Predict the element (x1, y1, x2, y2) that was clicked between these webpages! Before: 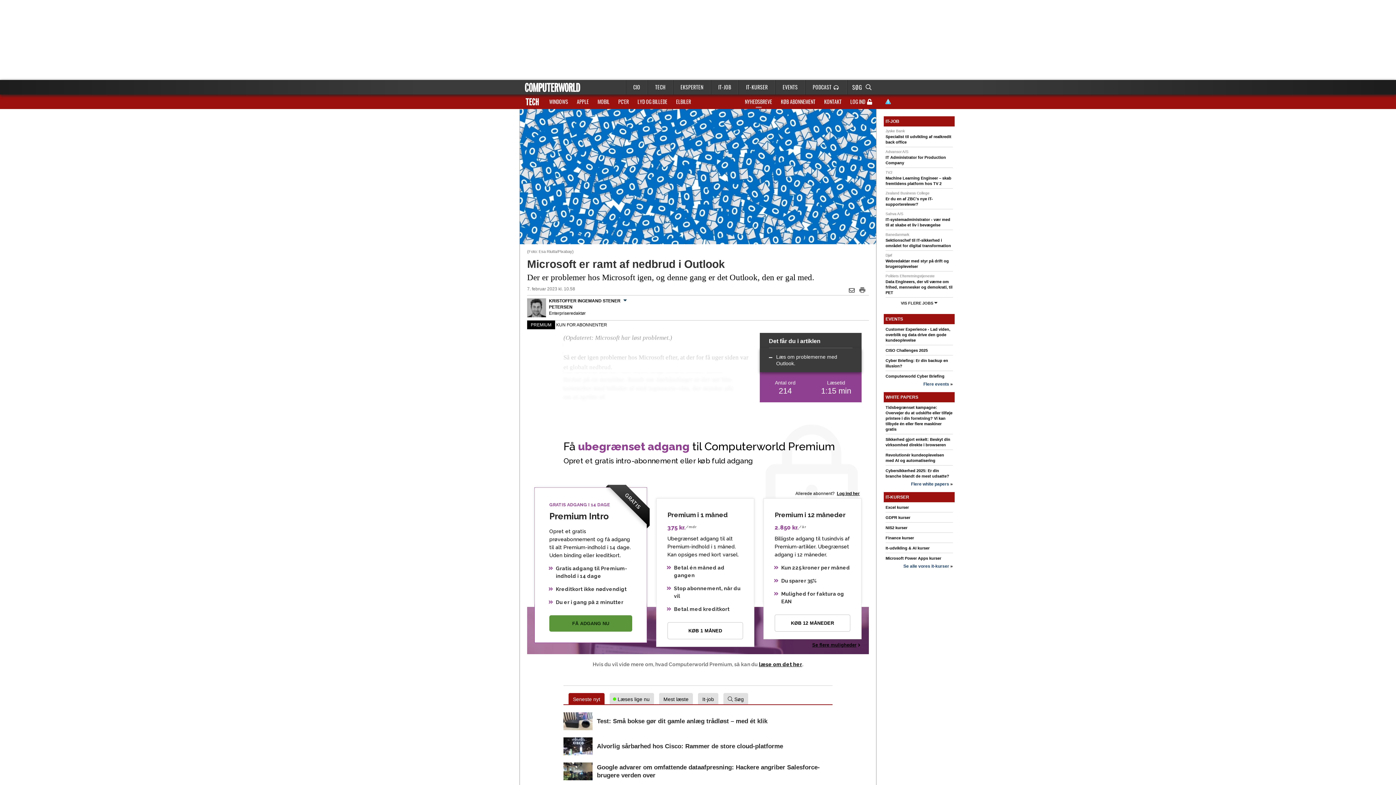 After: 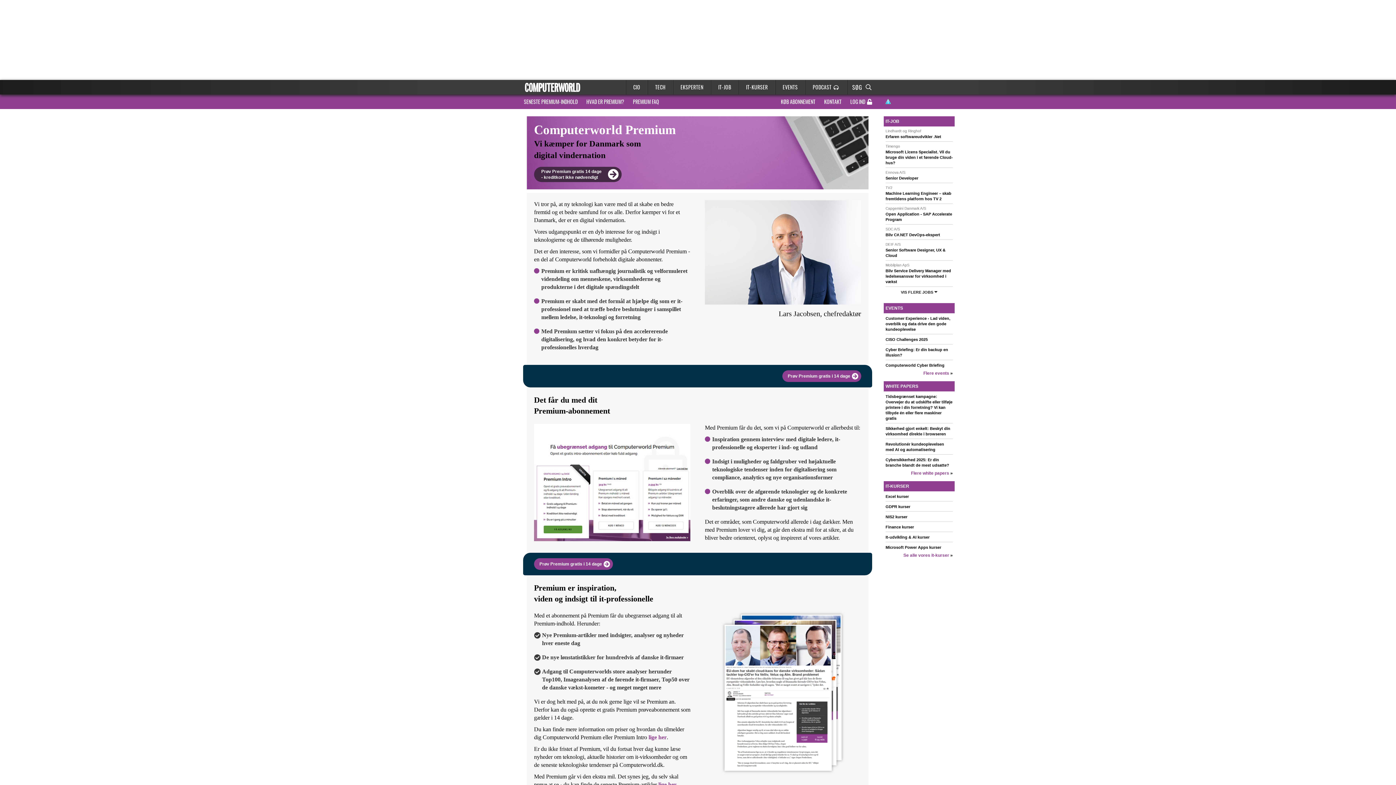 Action: bbox: (759, 661, 802, 667) label: læse om det her